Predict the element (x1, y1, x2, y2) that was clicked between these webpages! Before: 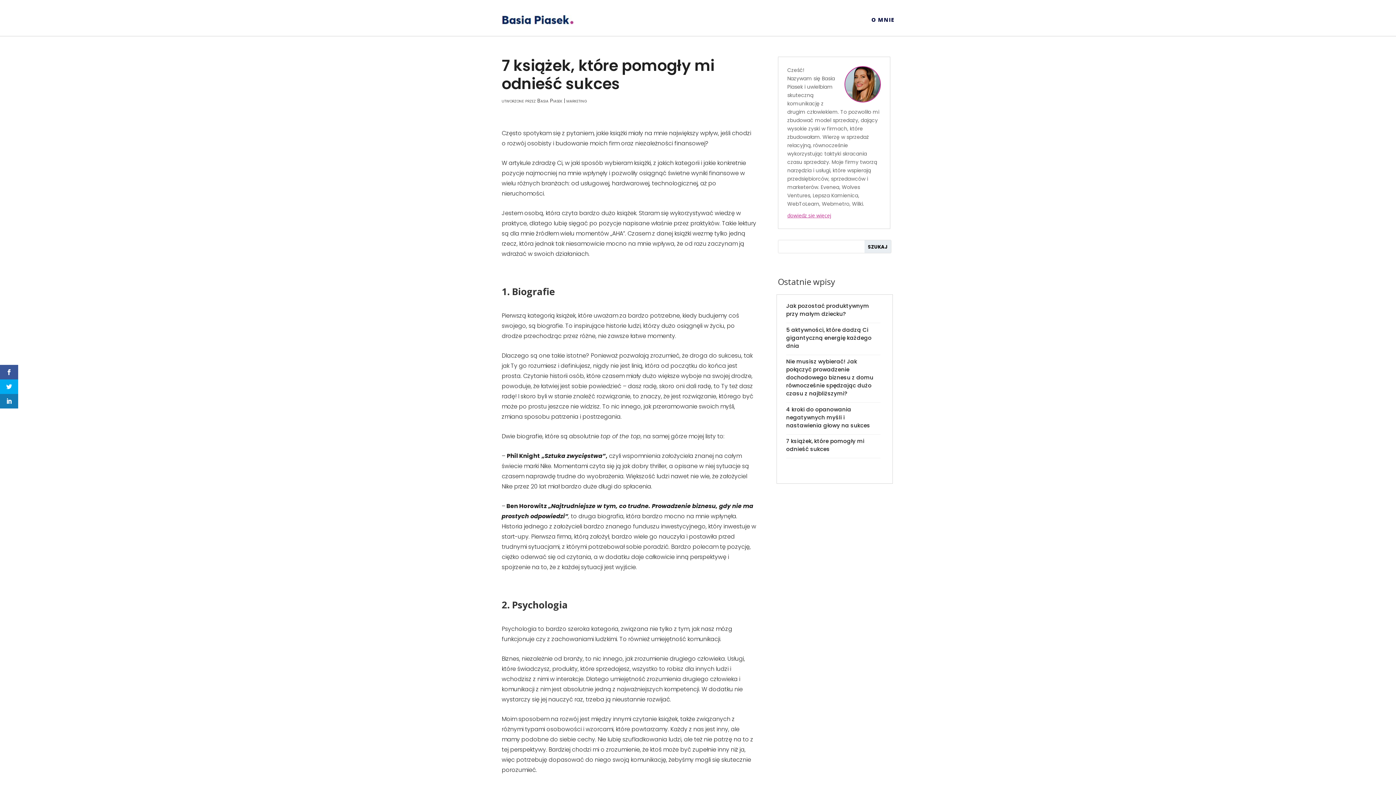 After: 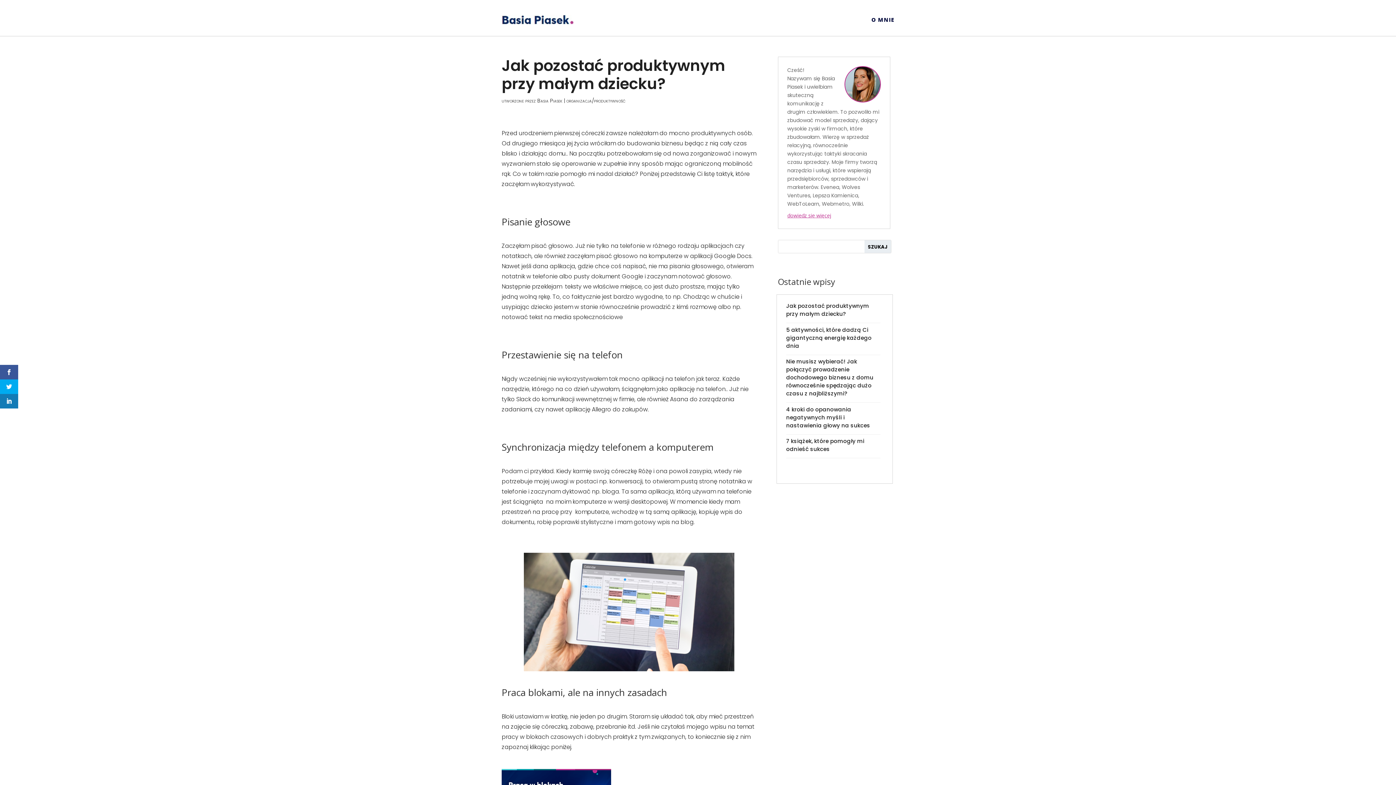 Action: label: Jak pozostać produktywnym przy małym dziecku? bbox: (786, 302, 869, 317)